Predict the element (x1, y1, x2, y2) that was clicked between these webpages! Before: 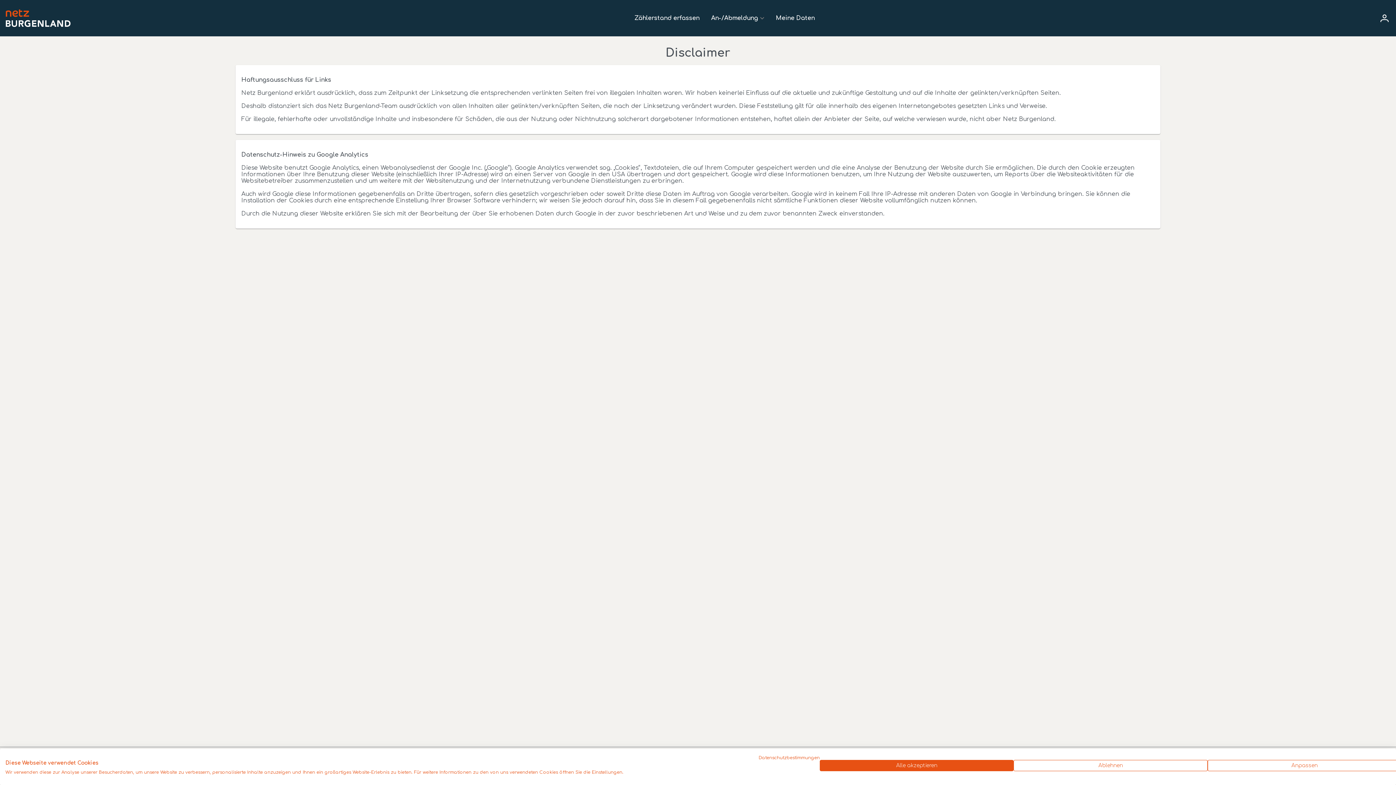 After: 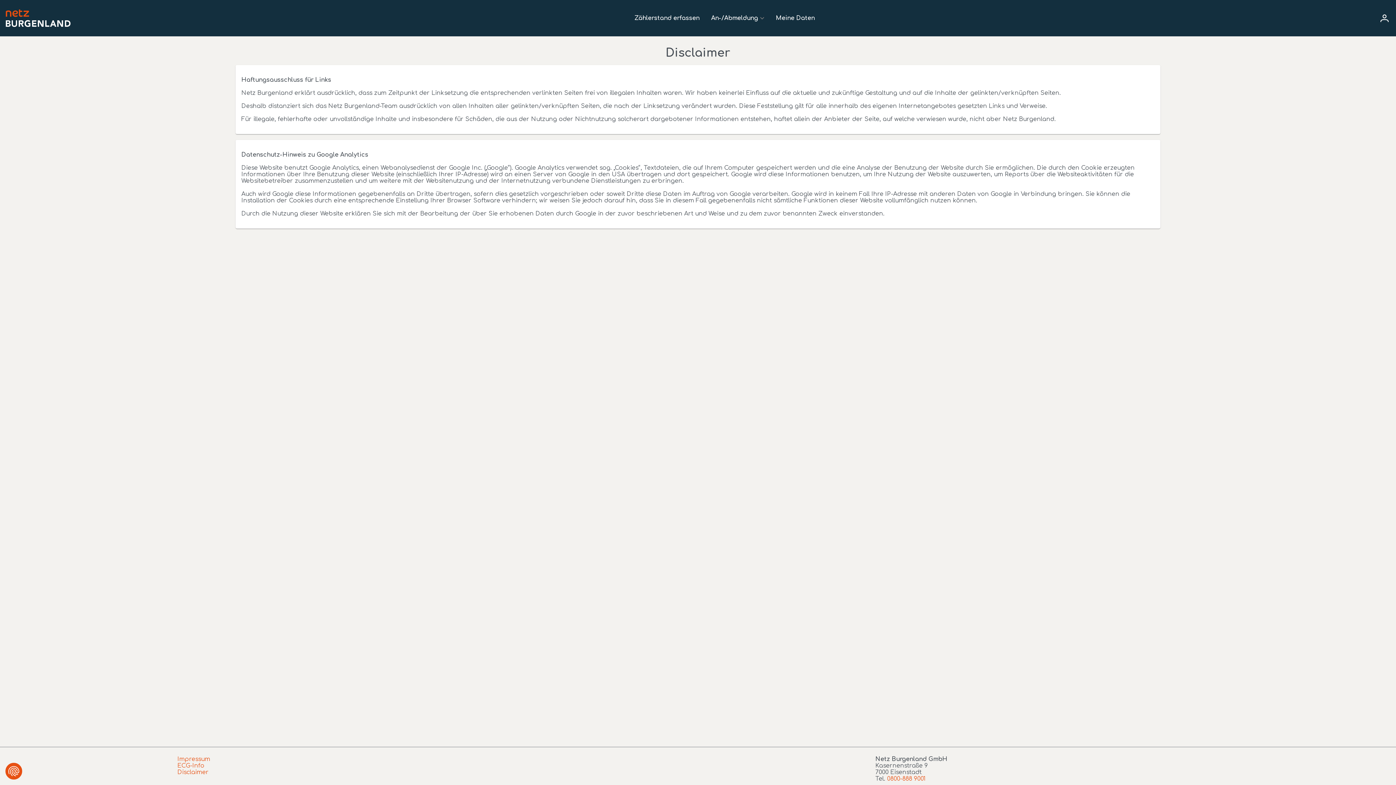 Action: bbox: (1013, 760, 1207, 771) label: Alle verweigern cookies